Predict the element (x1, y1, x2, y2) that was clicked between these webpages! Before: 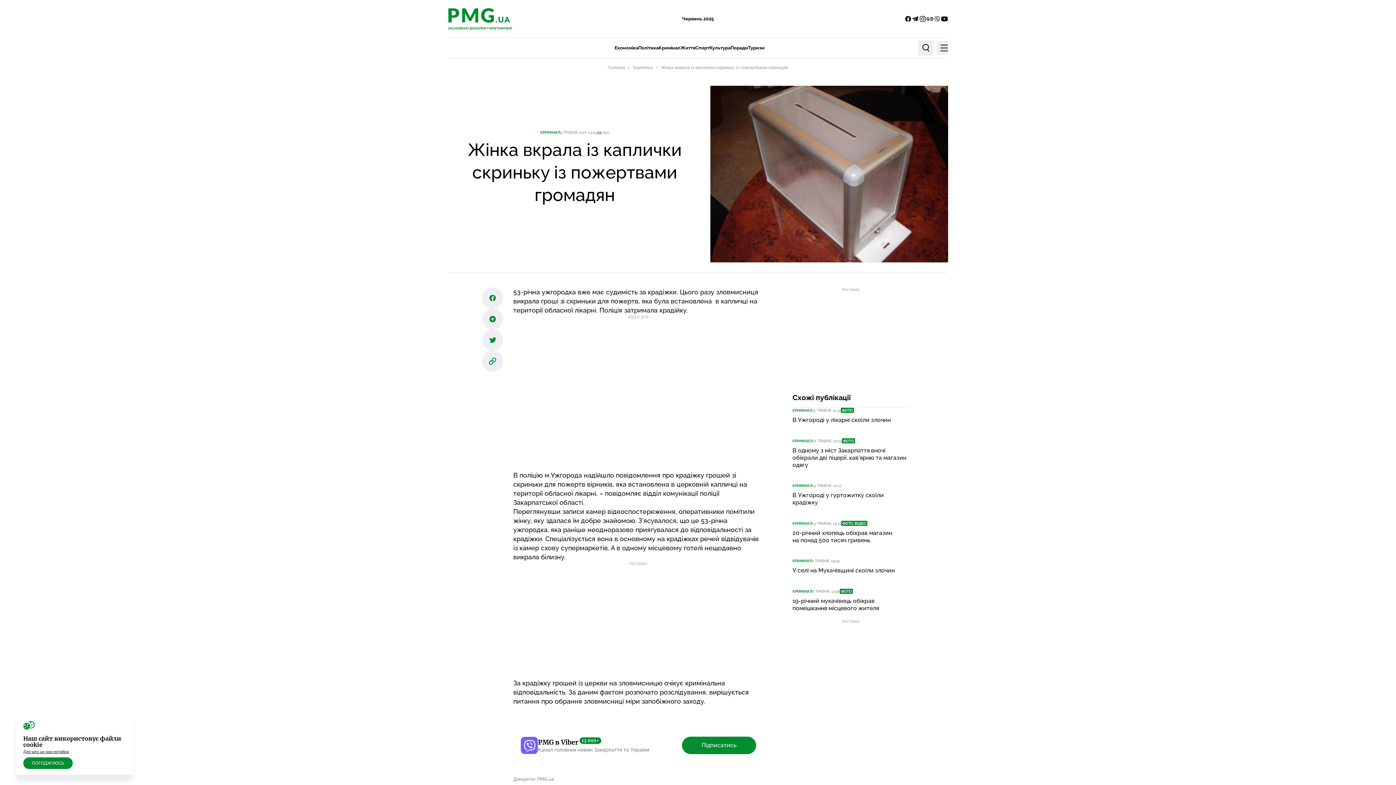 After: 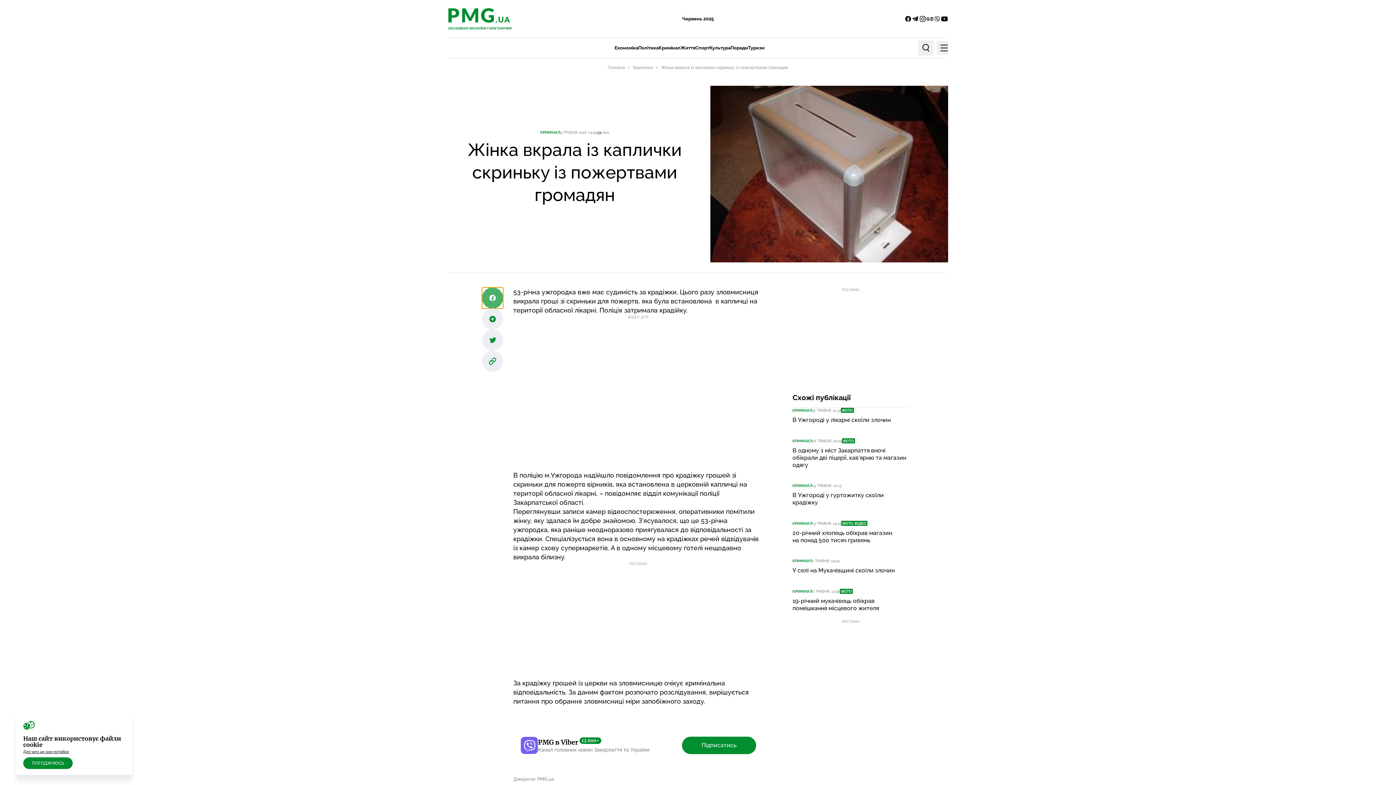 Action: label: Поділитись у Facebook bbox: (482, 287, 503, 308)